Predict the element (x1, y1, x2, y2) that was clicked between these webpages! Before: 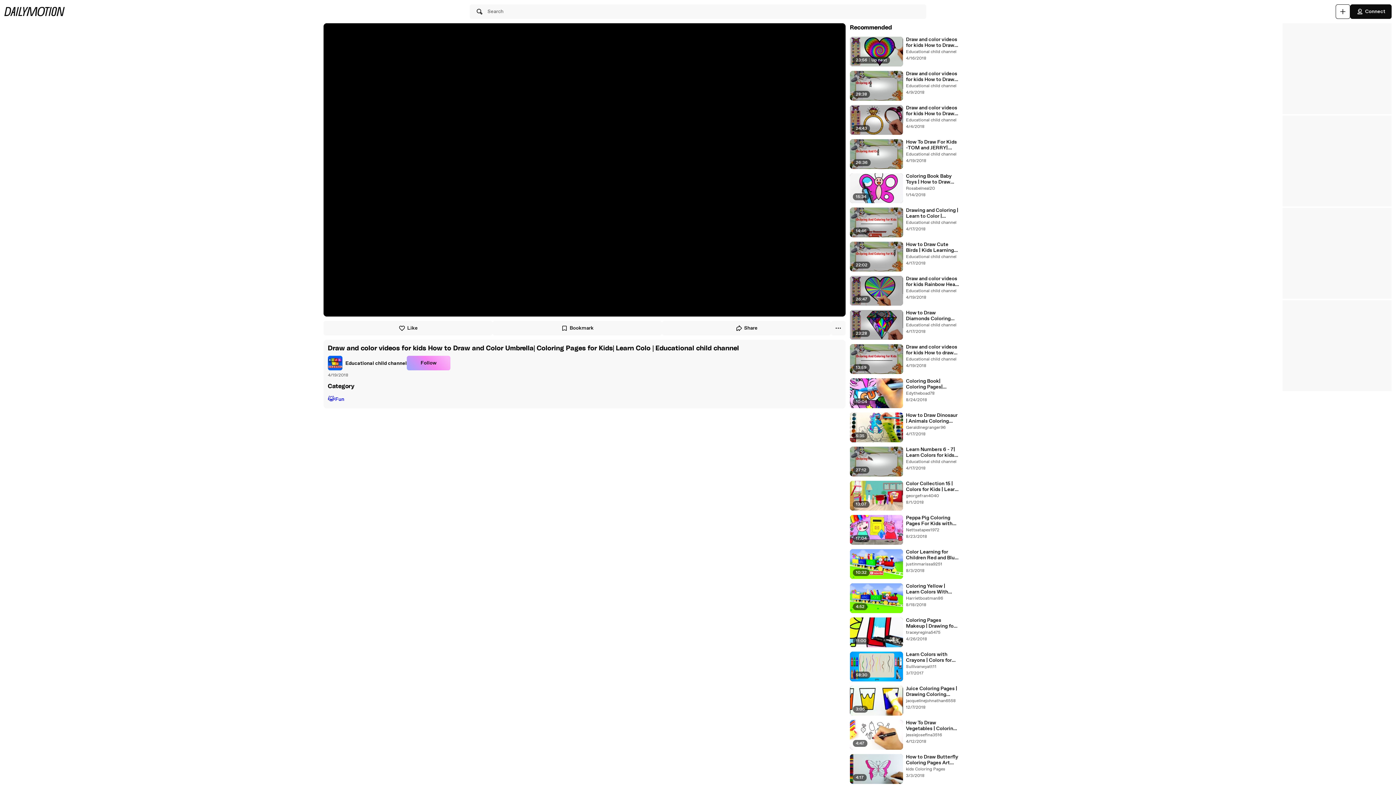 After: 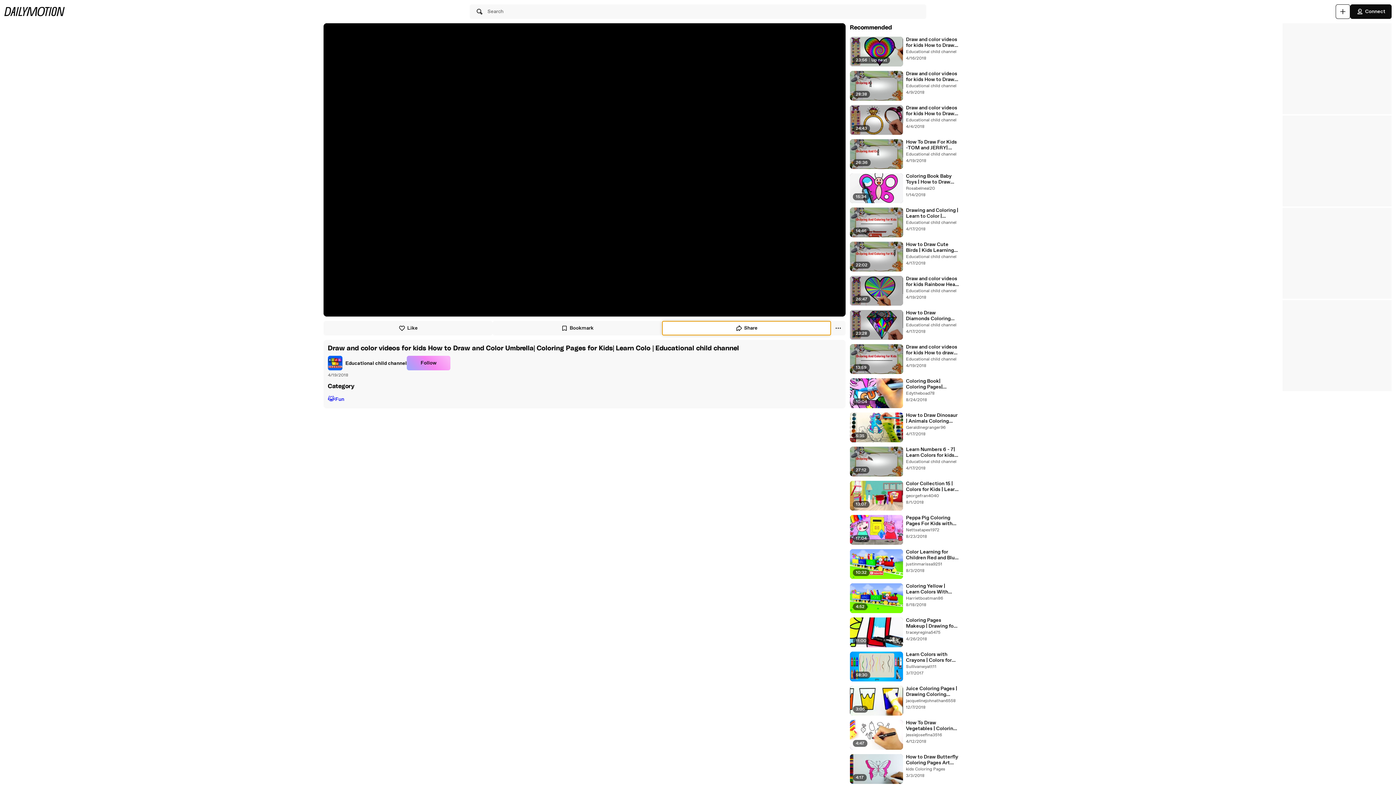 Action: label: Share bbox: (662, 321, 831, 335)